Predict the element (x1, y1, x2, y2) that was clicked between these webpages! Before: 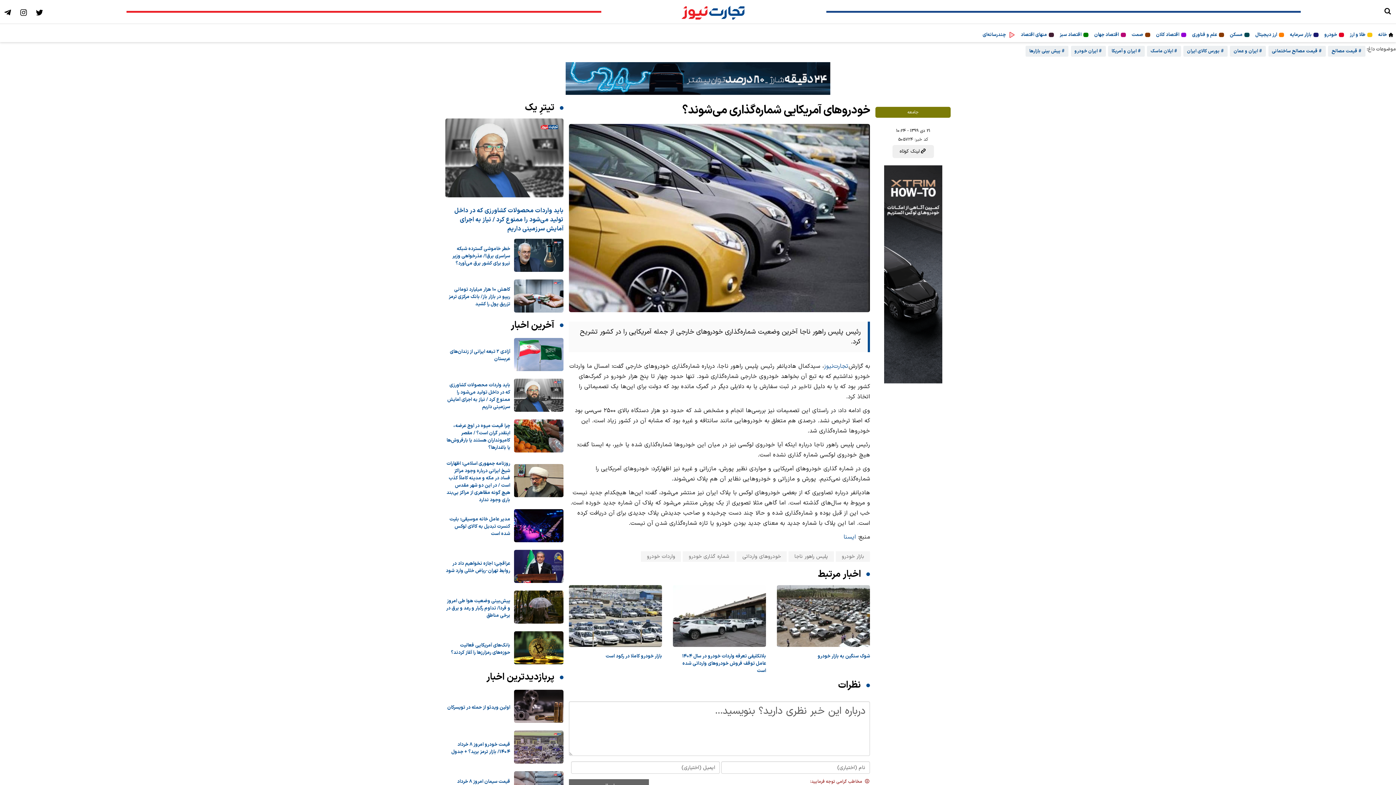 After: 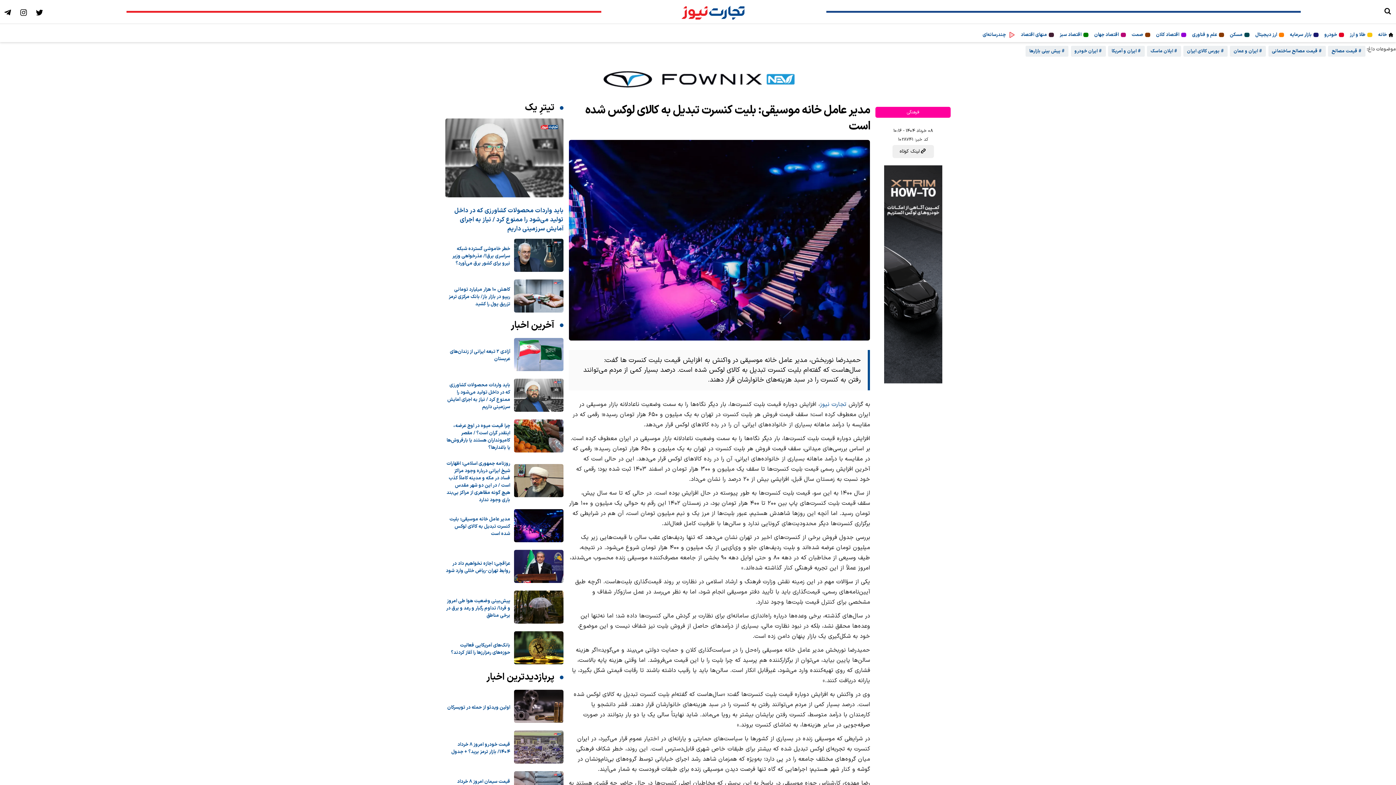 Action: label: مدیر عامل خانه موسیقی: بلیت کنسرت تبدیل به کالای لوکس شده است bbox: (449, 516, 510, 537)